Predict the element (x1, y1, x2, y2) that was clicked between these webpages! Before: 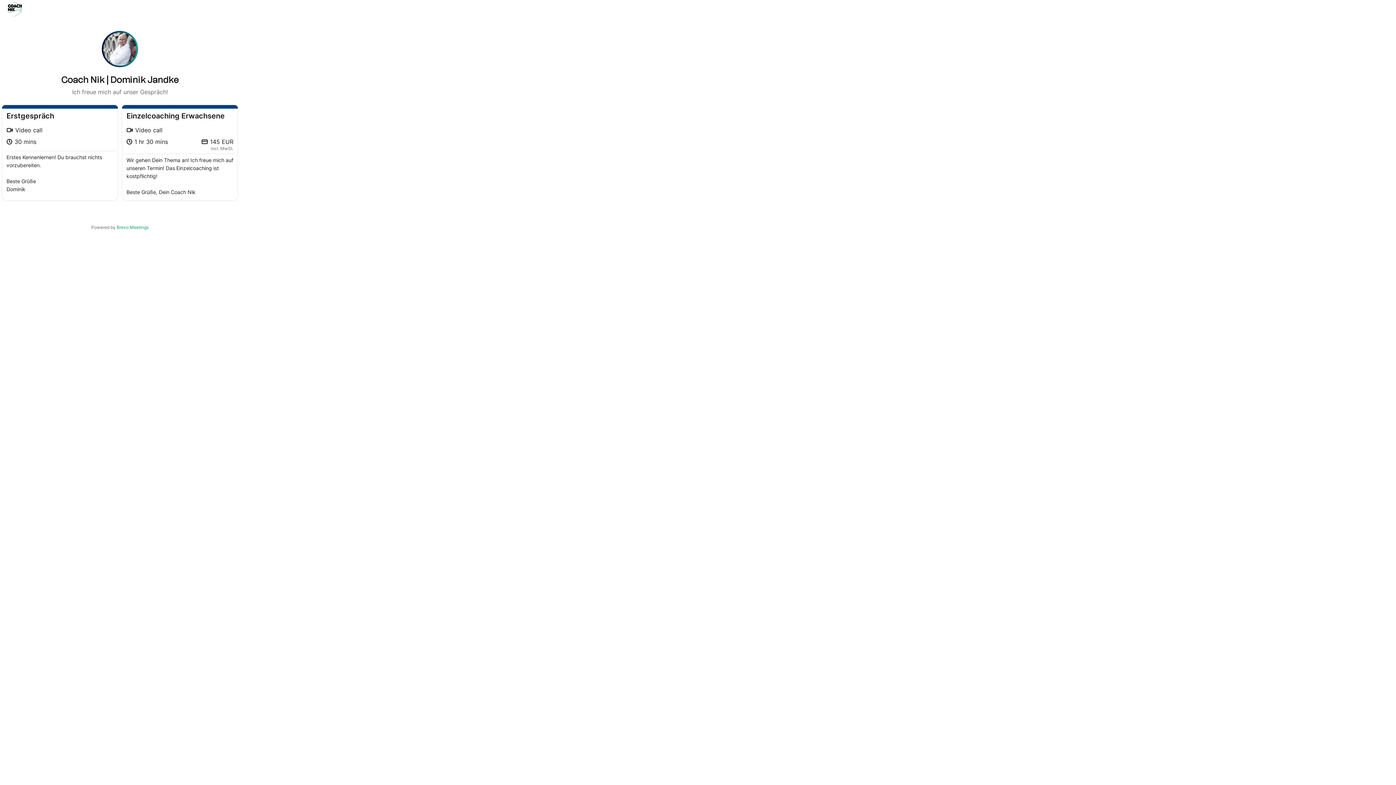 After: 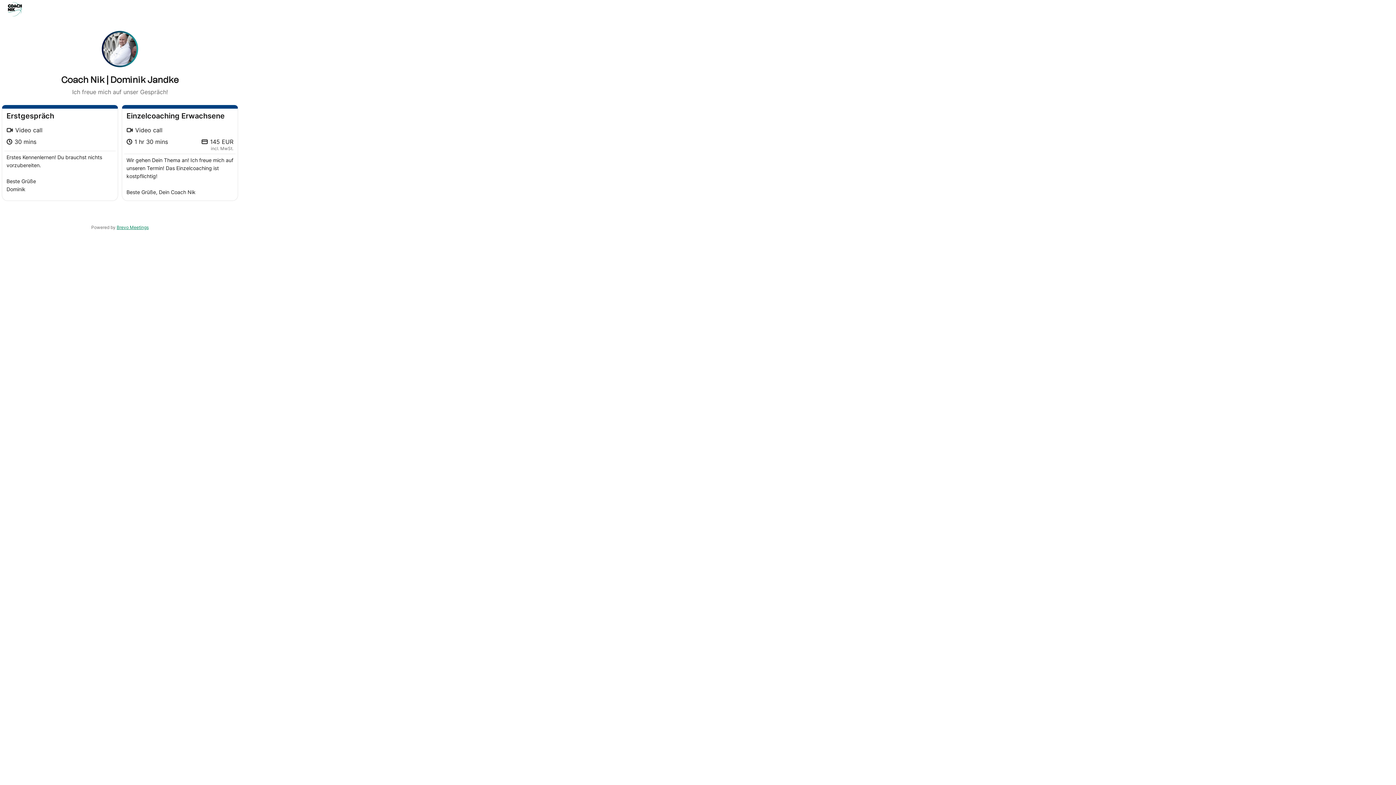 Action: bbox: (116, 224, 148, 230) label: Brevo Meetings